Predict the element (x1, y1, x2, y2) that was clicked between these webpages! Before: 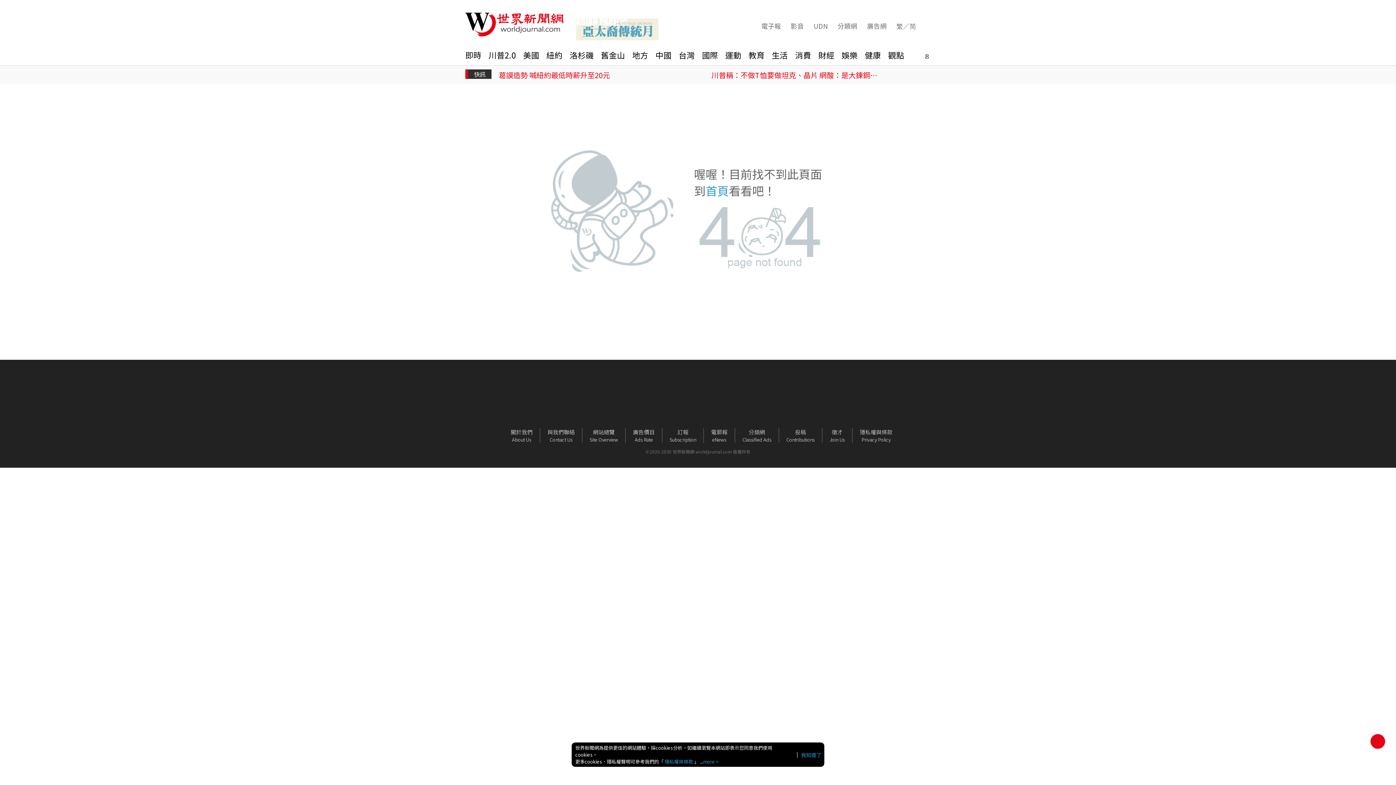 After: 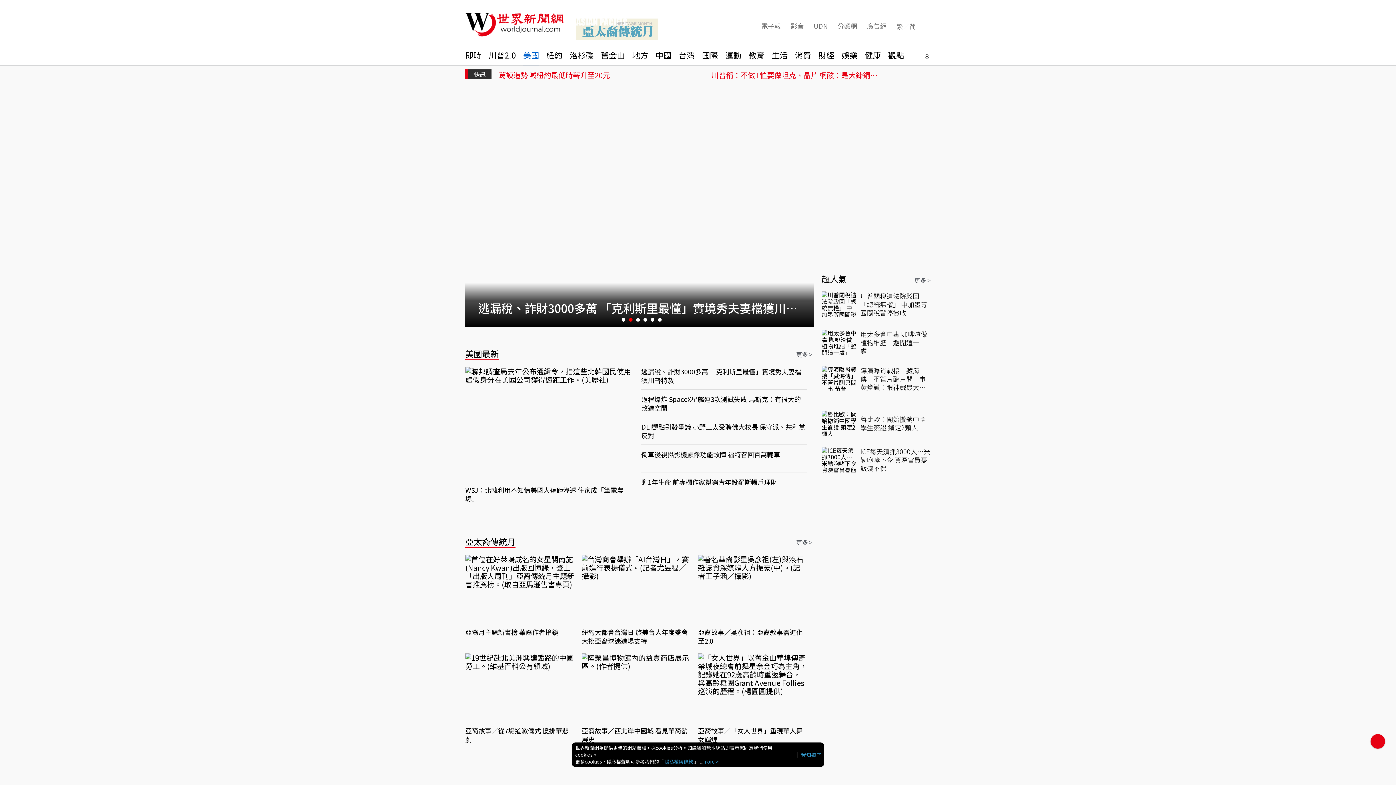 Action: bbox: (523, 50, 539, 65) label: 美國